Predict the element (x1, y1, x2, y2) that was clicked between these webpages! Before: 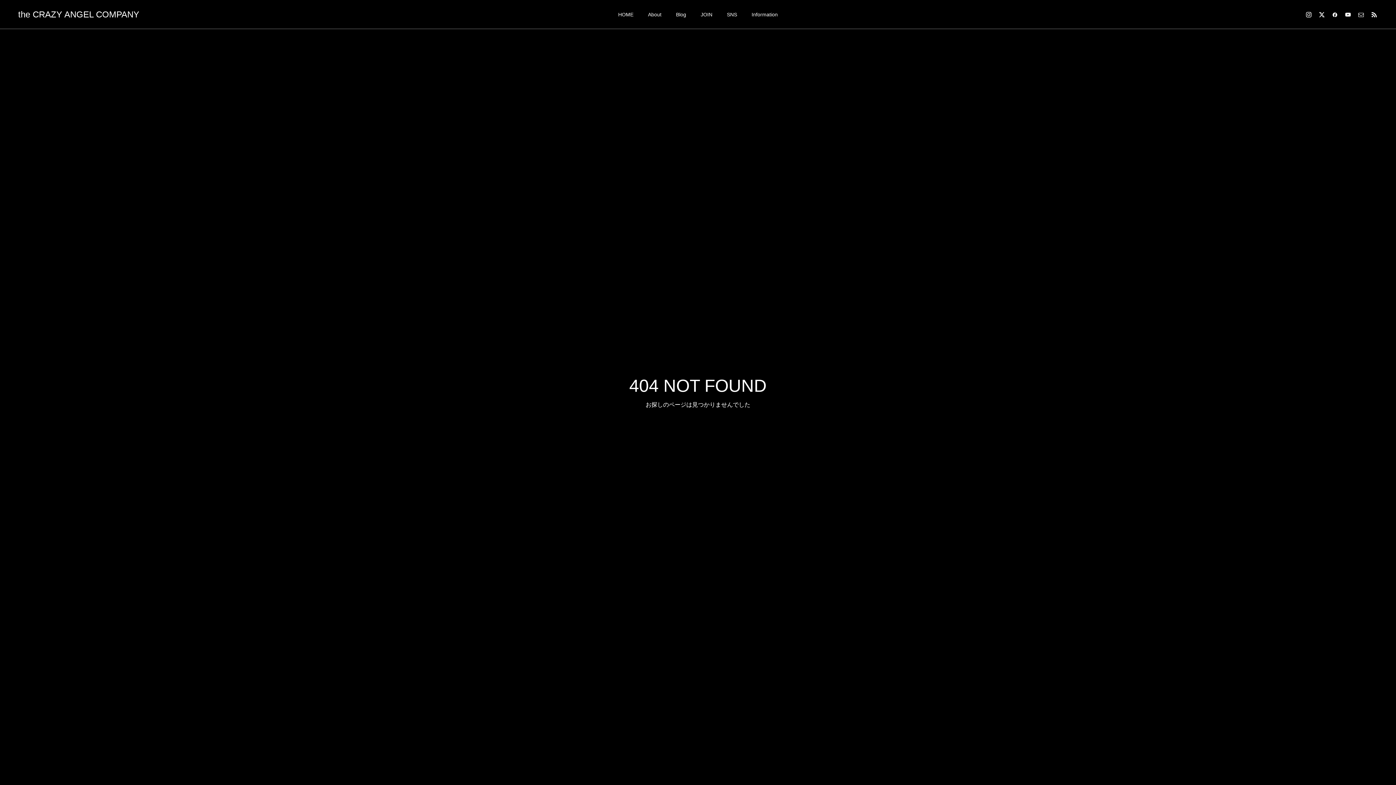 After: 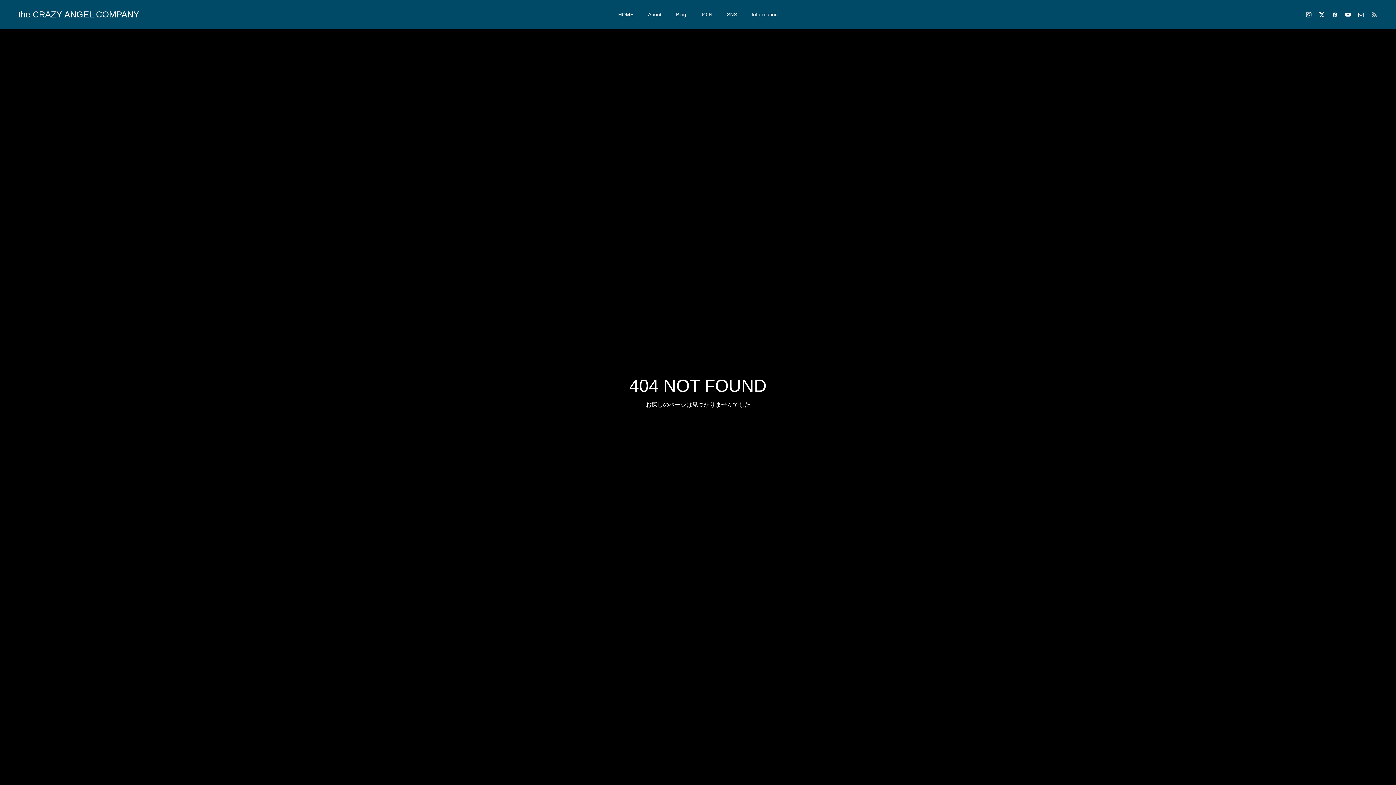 Action: bbox: (1370, 10, 1378, 18)